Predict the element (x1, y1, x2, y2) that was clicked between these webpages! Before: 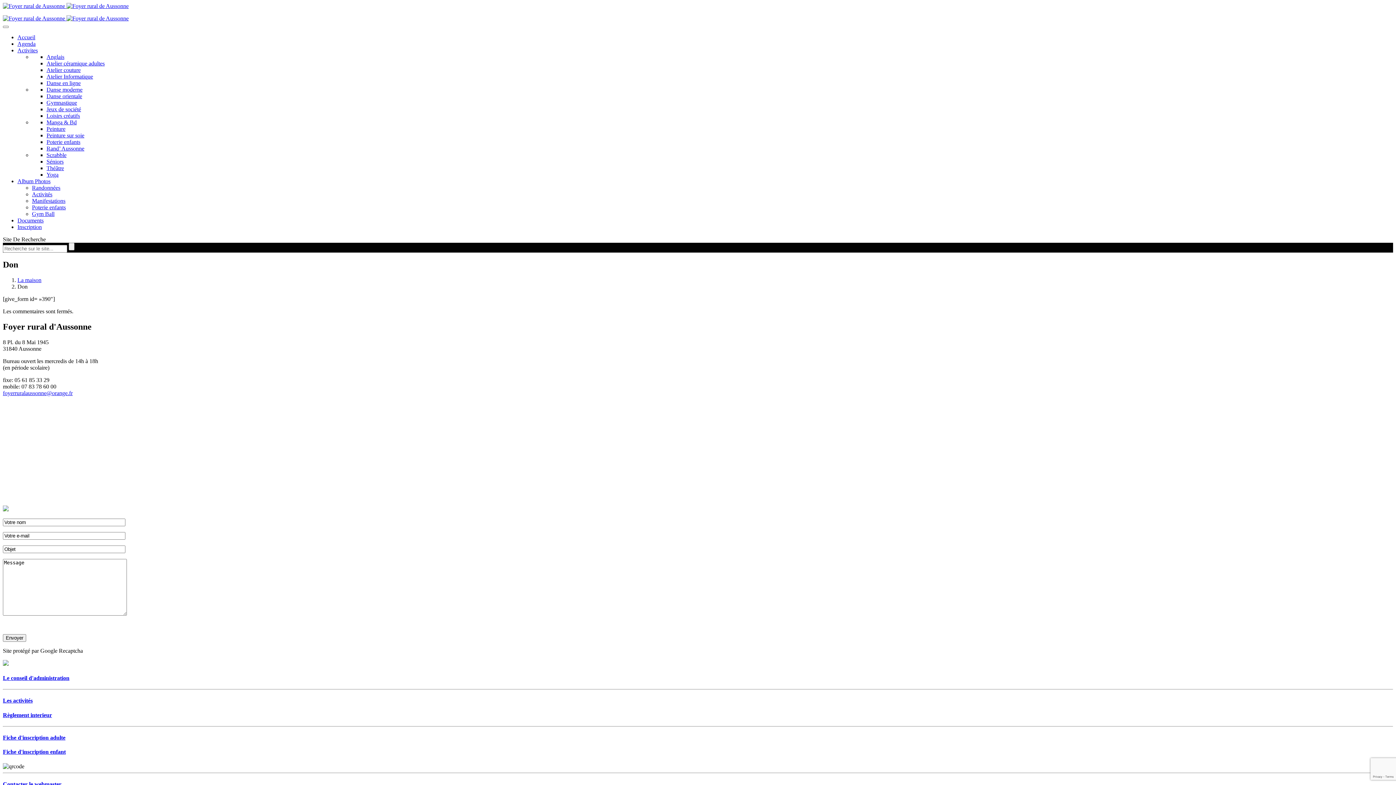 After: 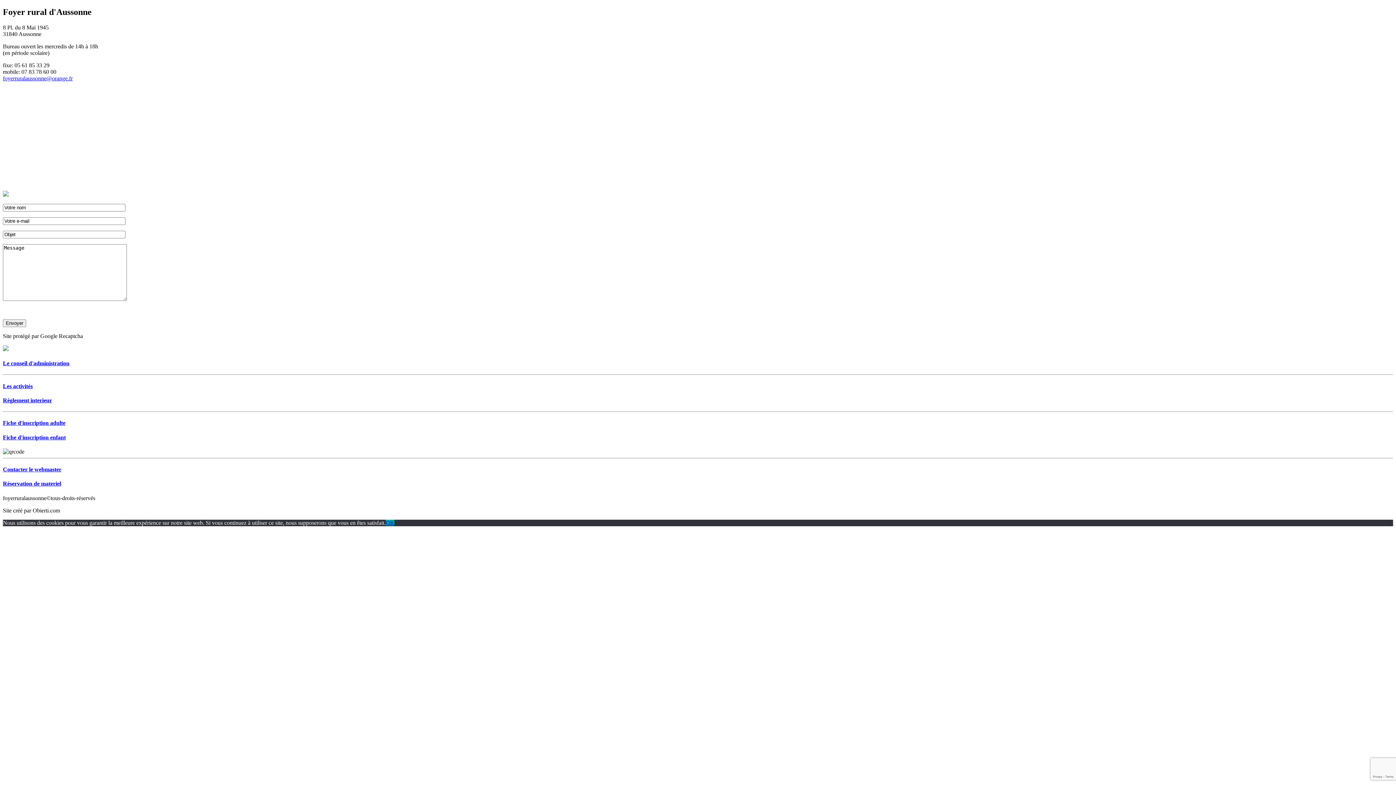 Action: bbox: (46, 119, 76, 125) label: Manga & Bd